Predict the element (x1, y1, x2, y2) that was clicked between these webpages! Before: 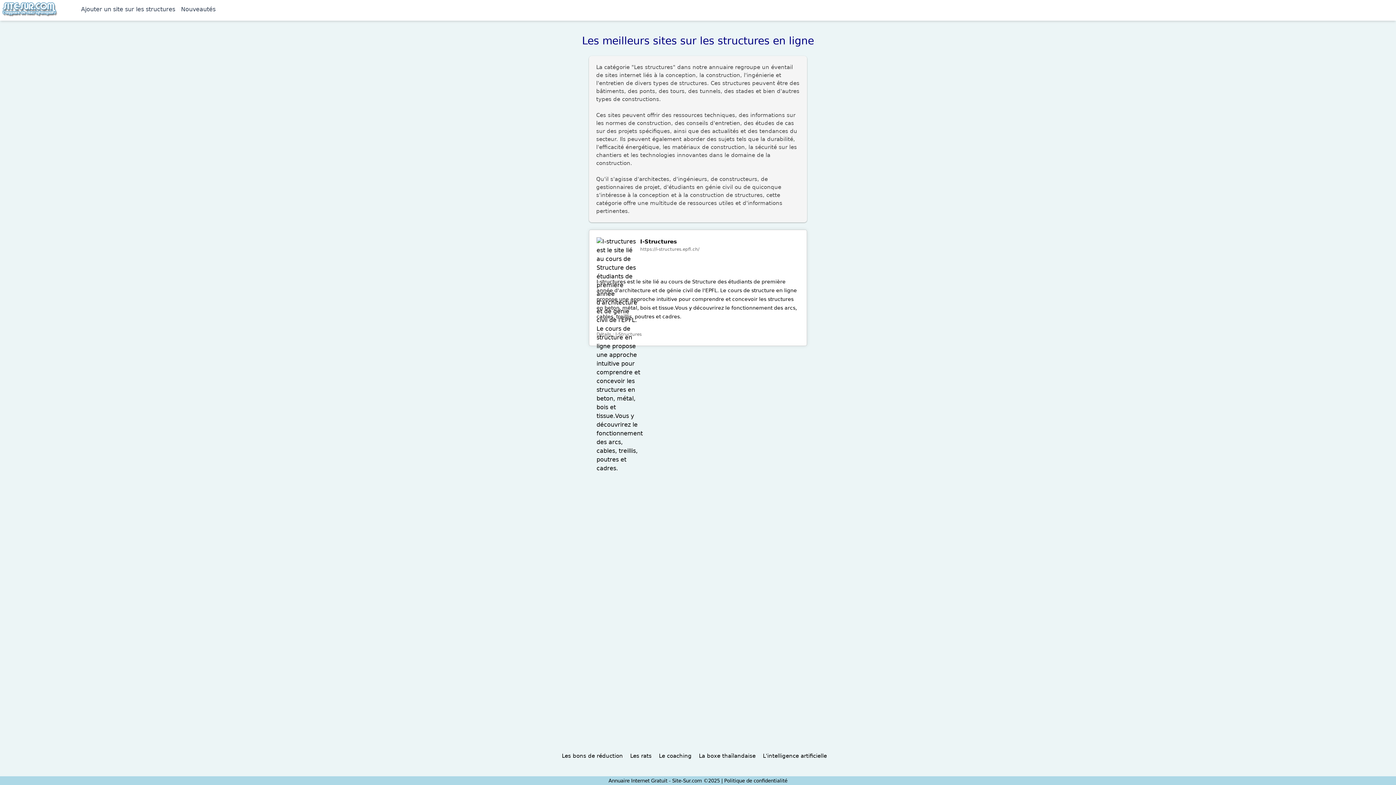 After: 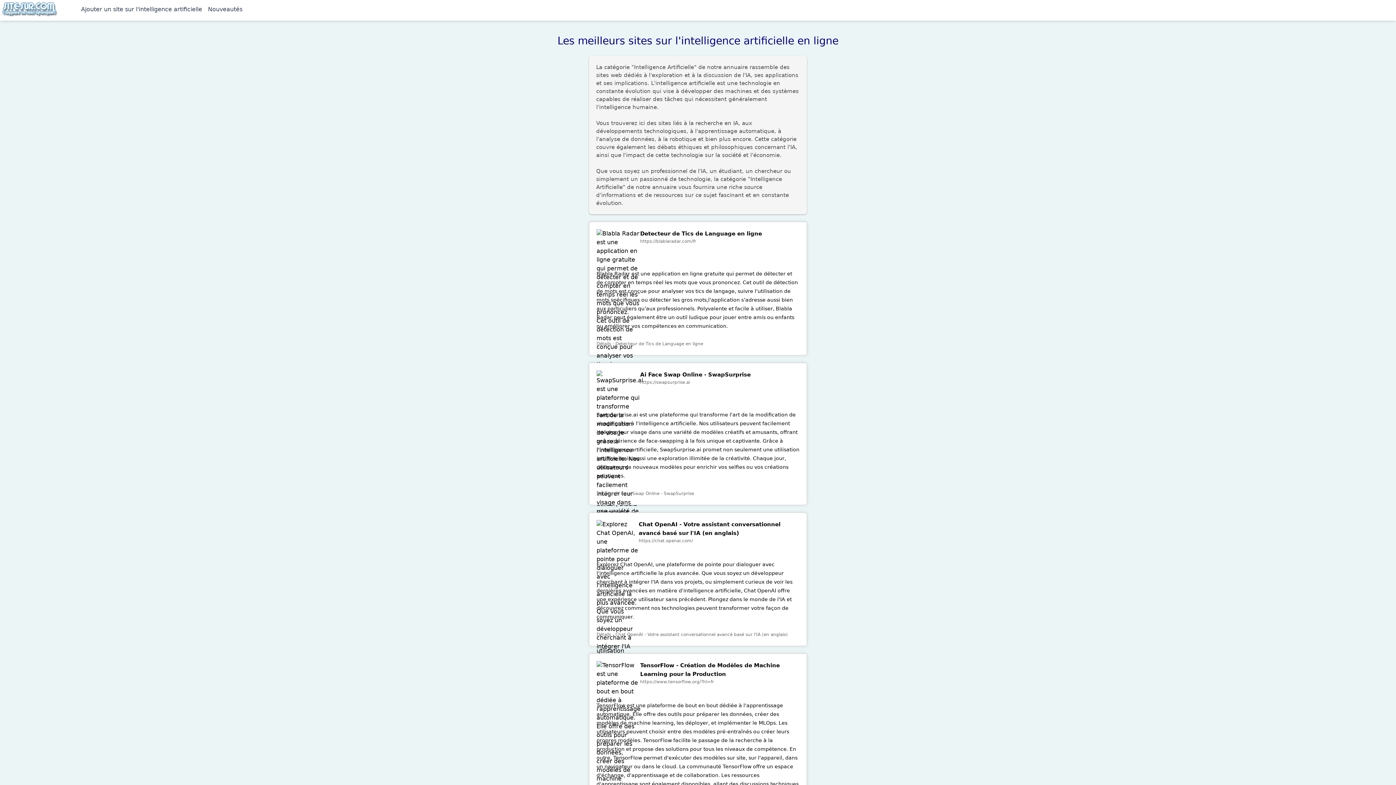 Action: label: L'intelligence artificielle bbox: (763, 753, 827, 759)